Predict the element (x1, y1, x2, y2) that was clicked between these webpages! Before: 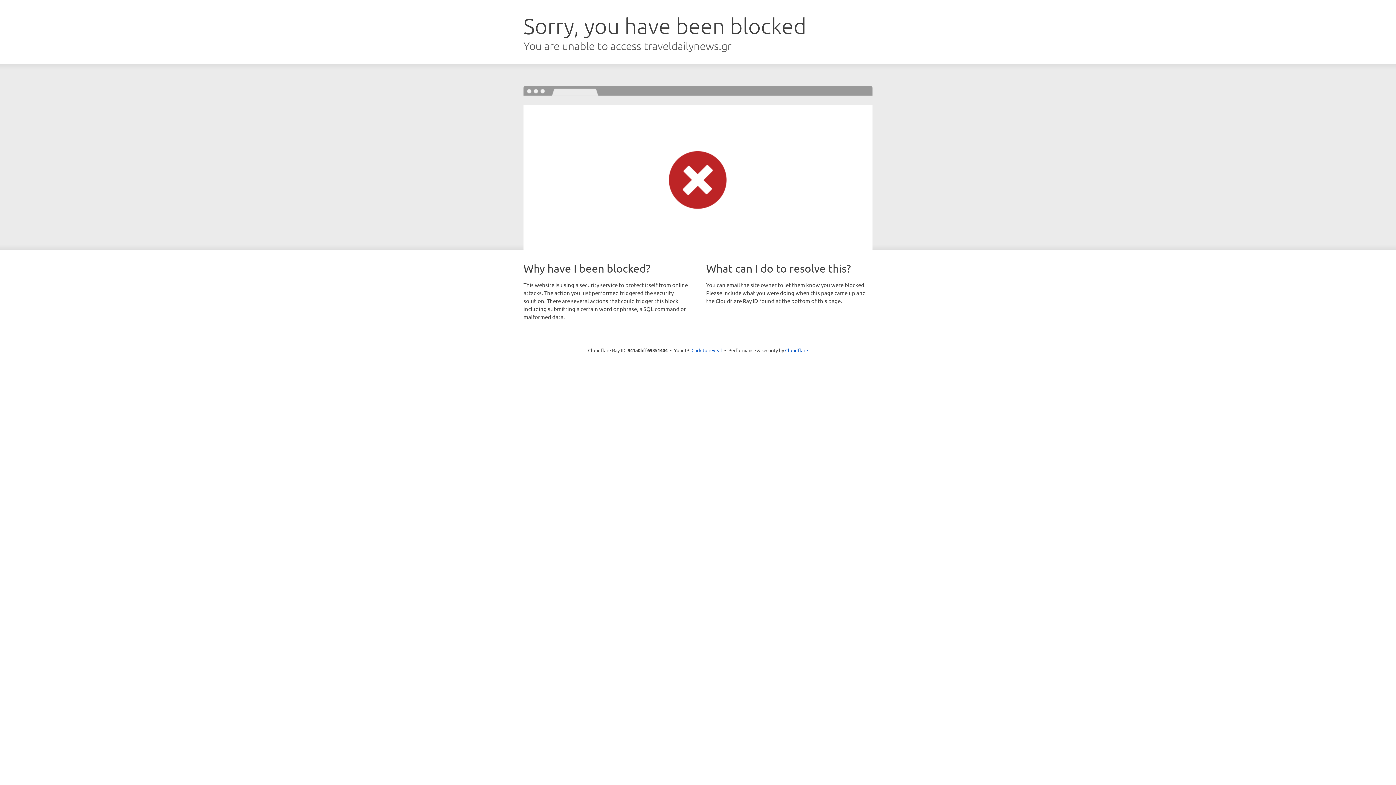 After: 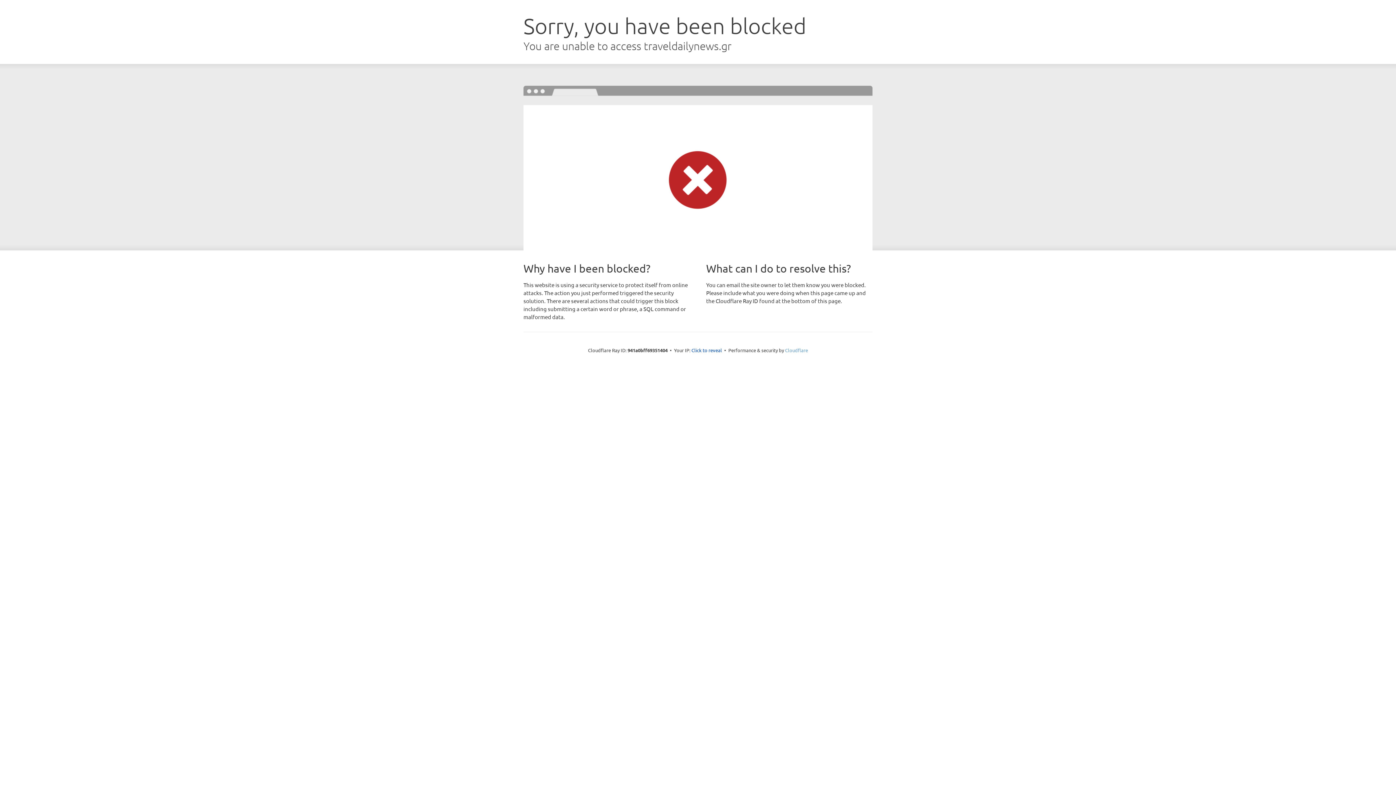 Action: bbox: (785, 347, 808, 353) label: Cloudflare